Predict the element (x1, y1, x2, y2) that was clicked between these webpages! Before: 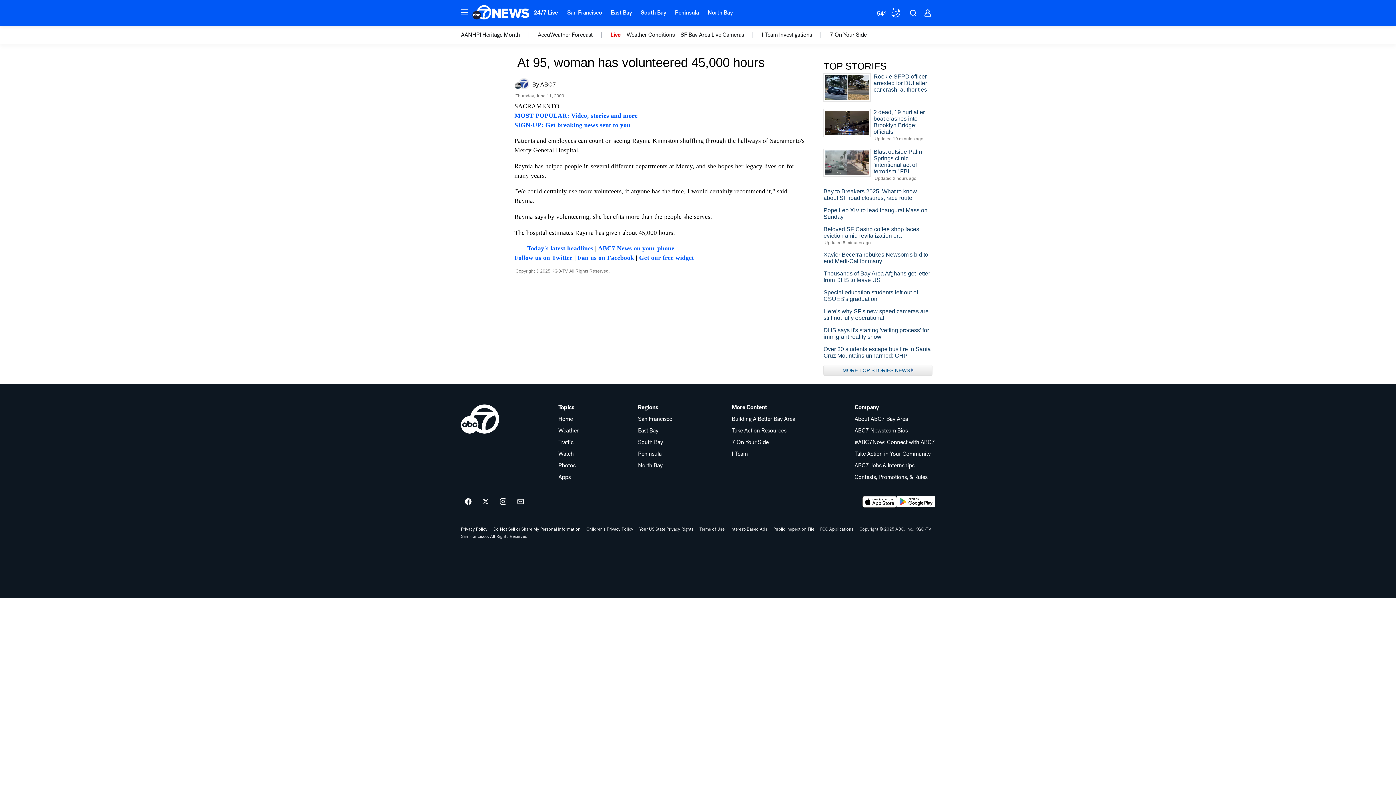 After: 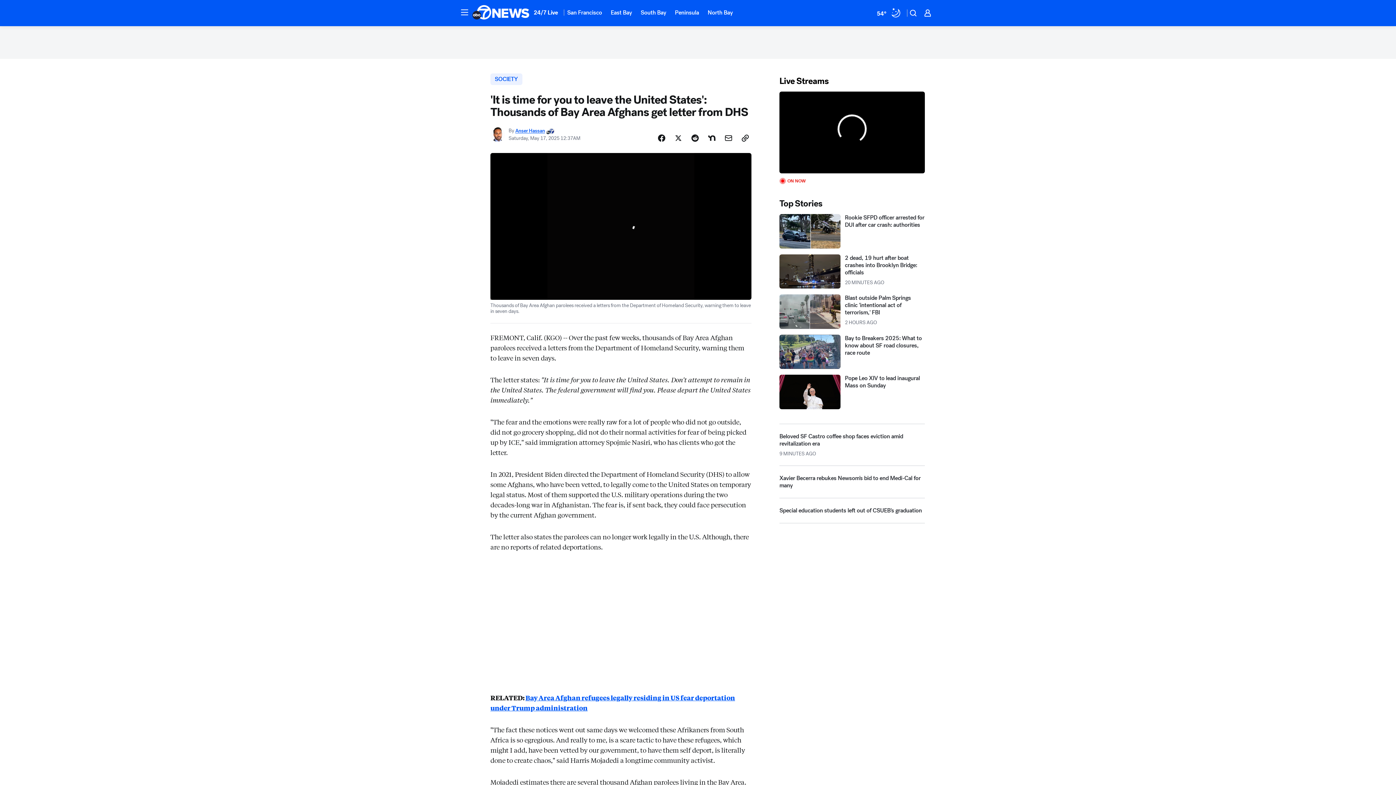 Action: bbox: (823, 270, 932, 283) label: Thousands of Bay Area Afghans get letter from DHS to leave US